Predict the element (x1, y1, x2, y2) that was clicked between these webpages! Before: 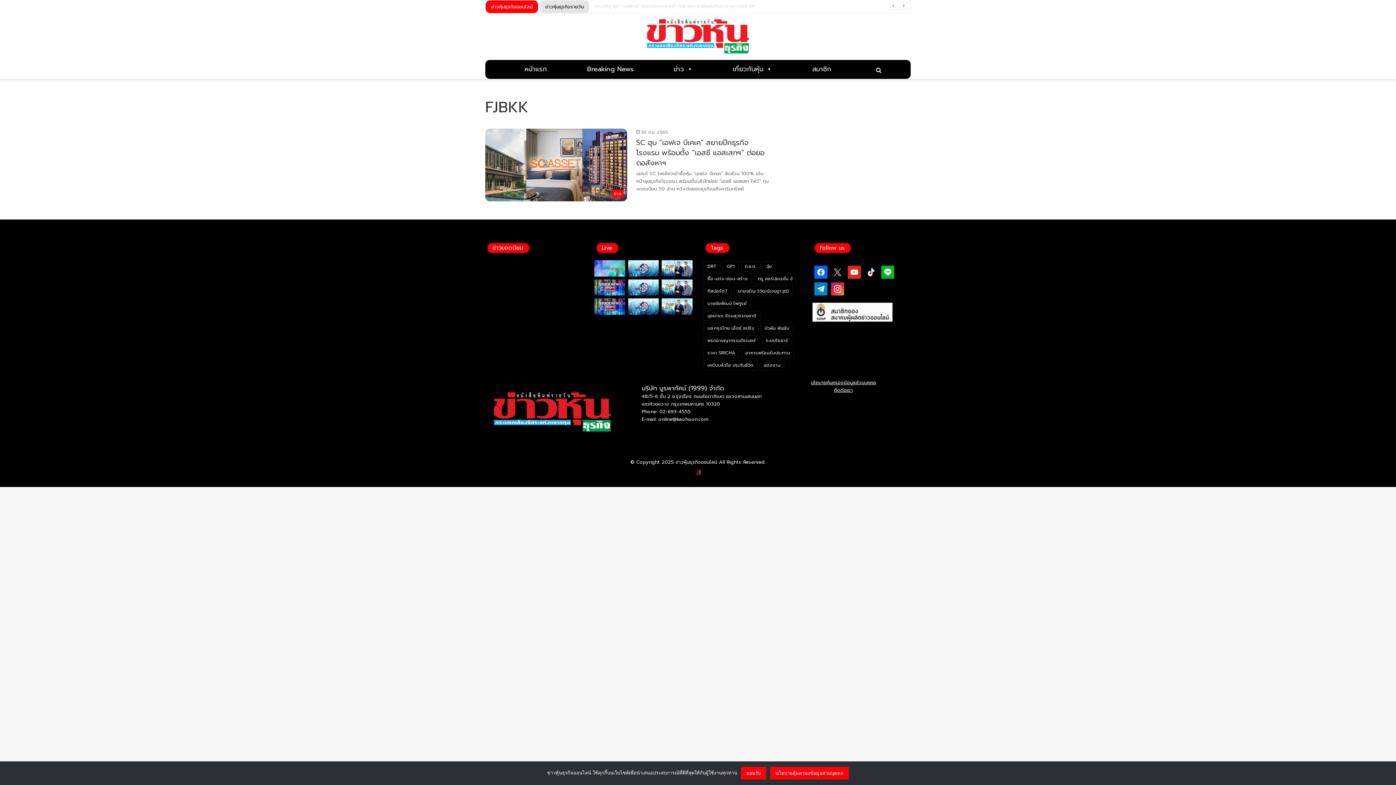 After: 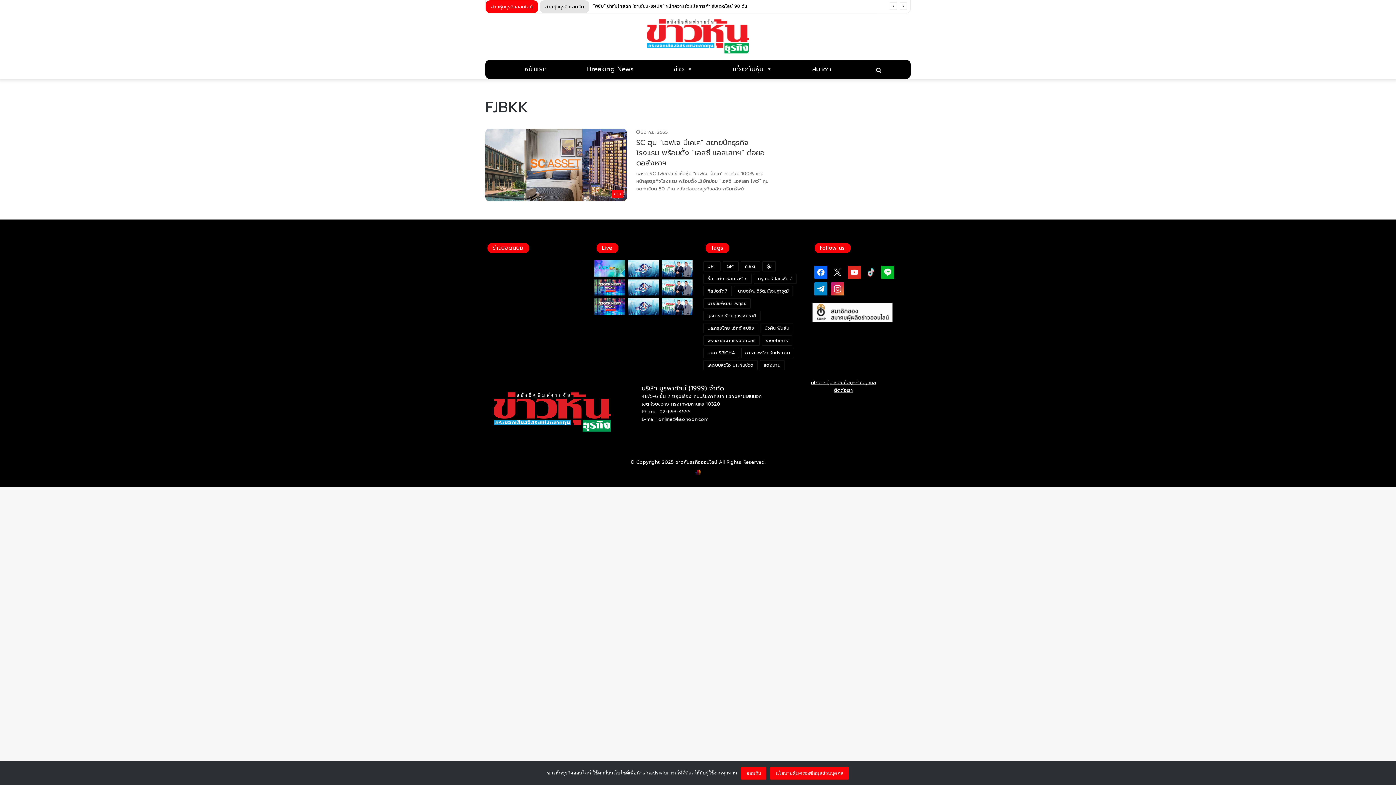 Action: bbox: (862, 264, 879, 280)